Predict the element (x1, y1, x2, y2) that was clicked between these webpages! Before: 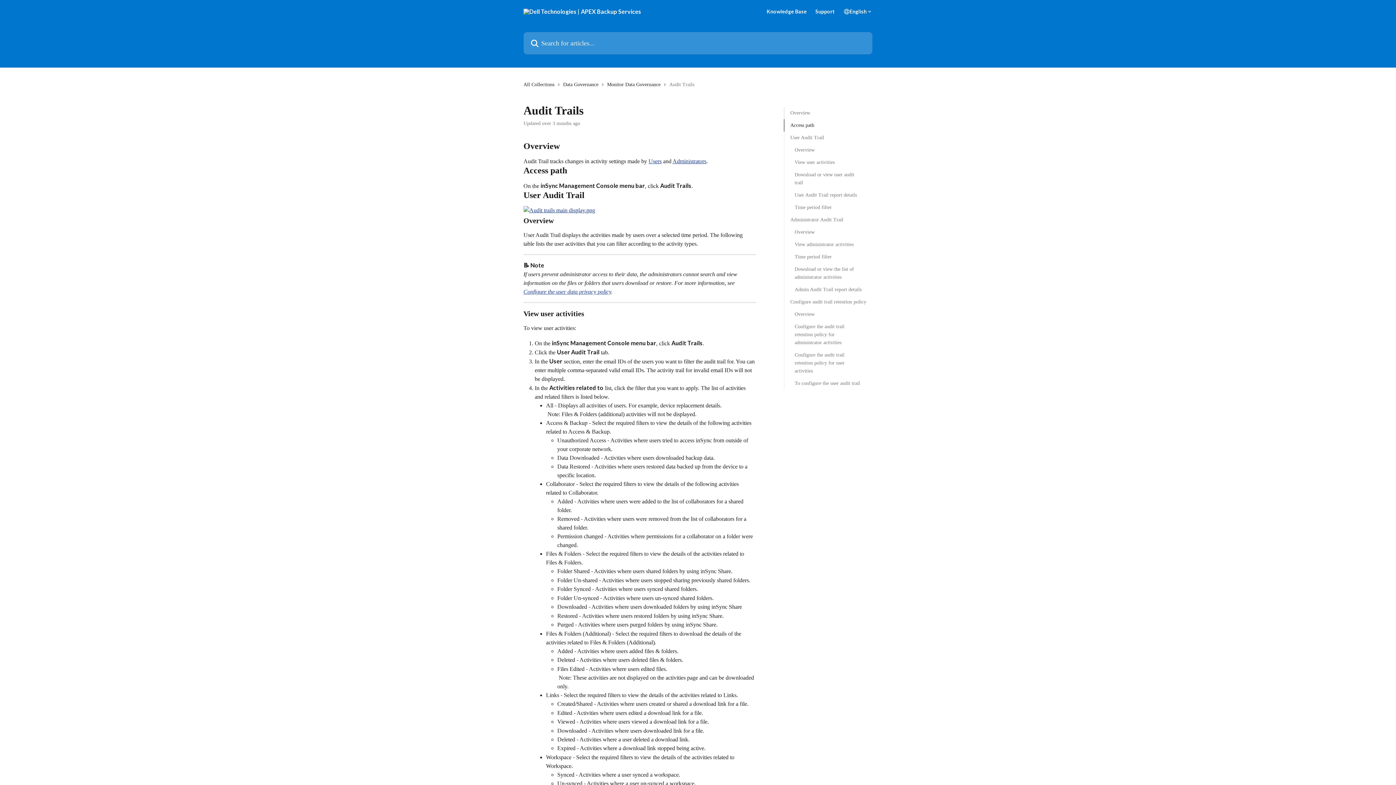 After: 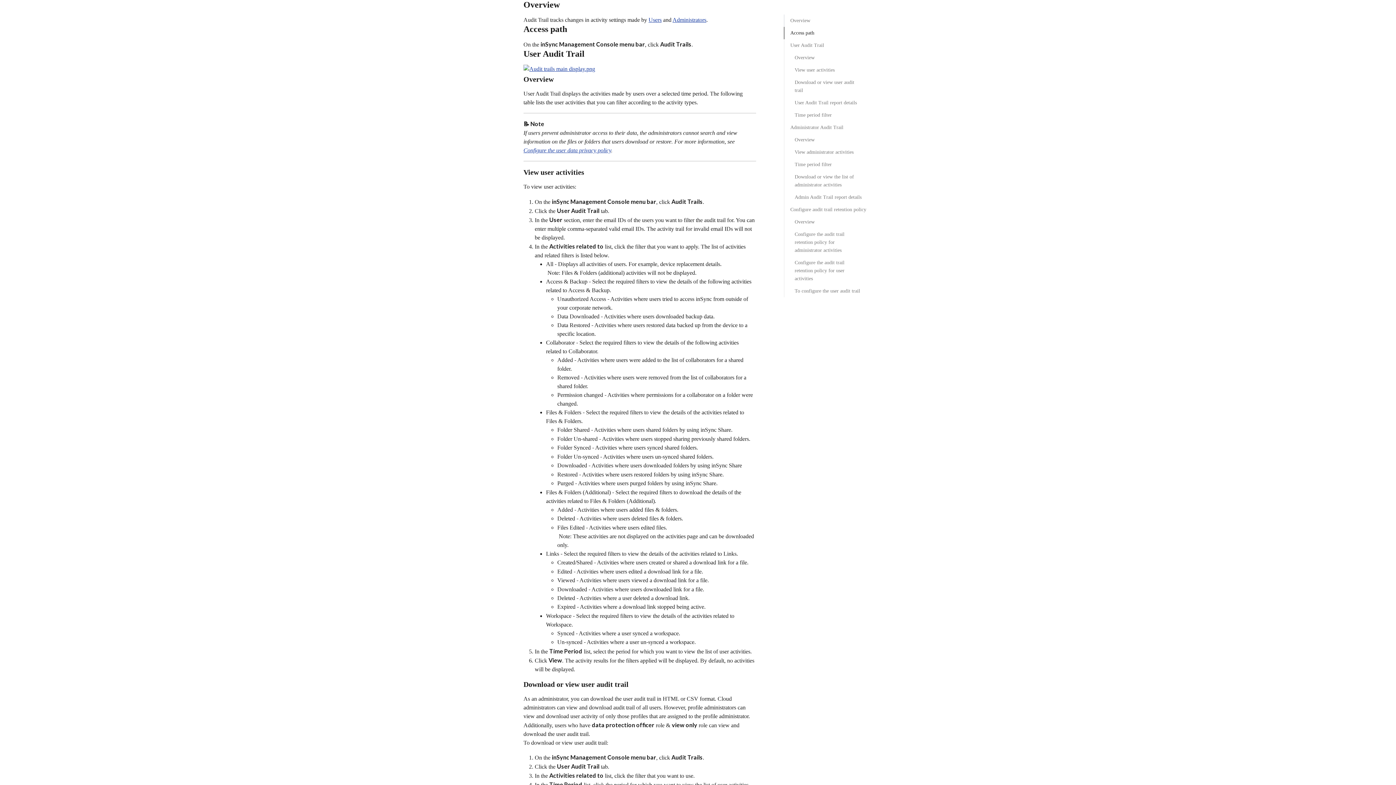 Action: bbox: (794, 310, 862, 318) label: Overview